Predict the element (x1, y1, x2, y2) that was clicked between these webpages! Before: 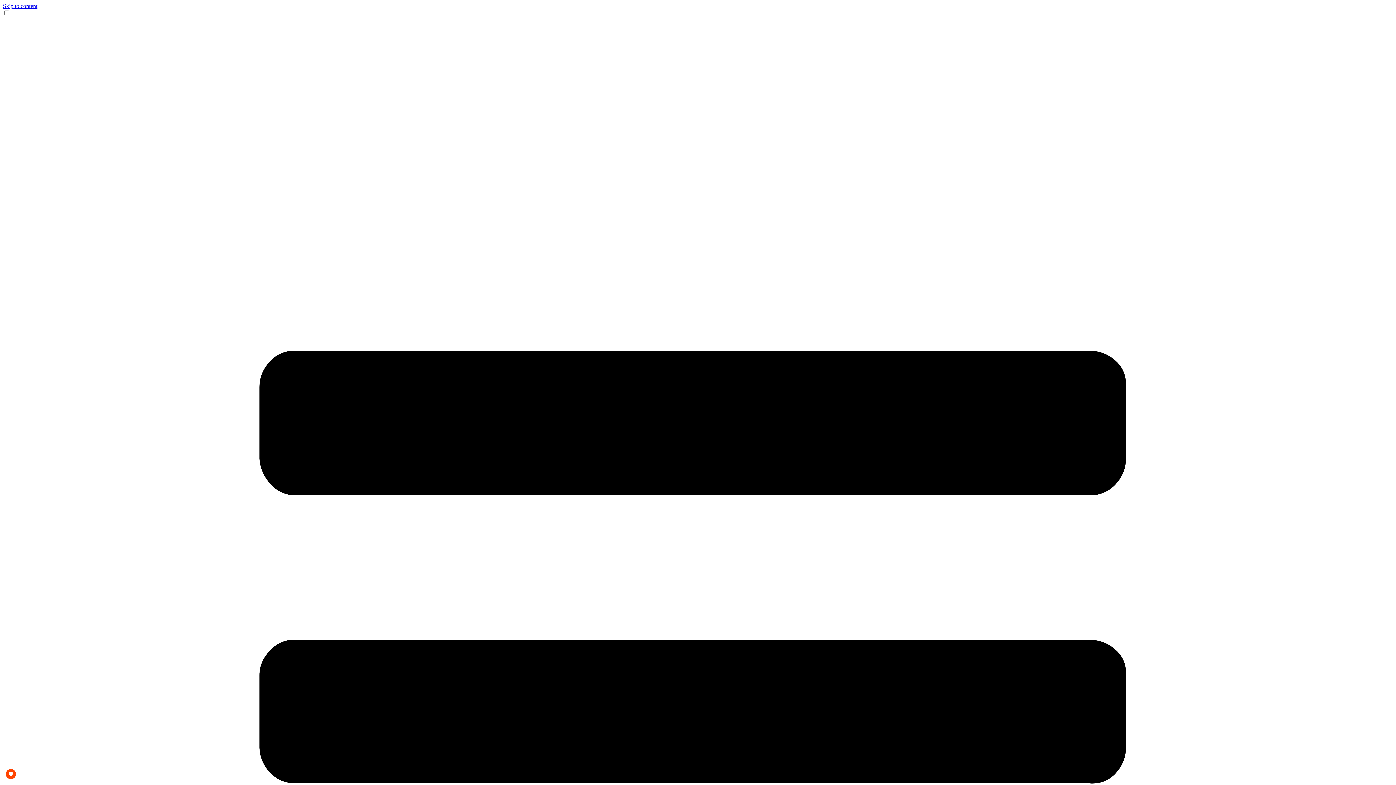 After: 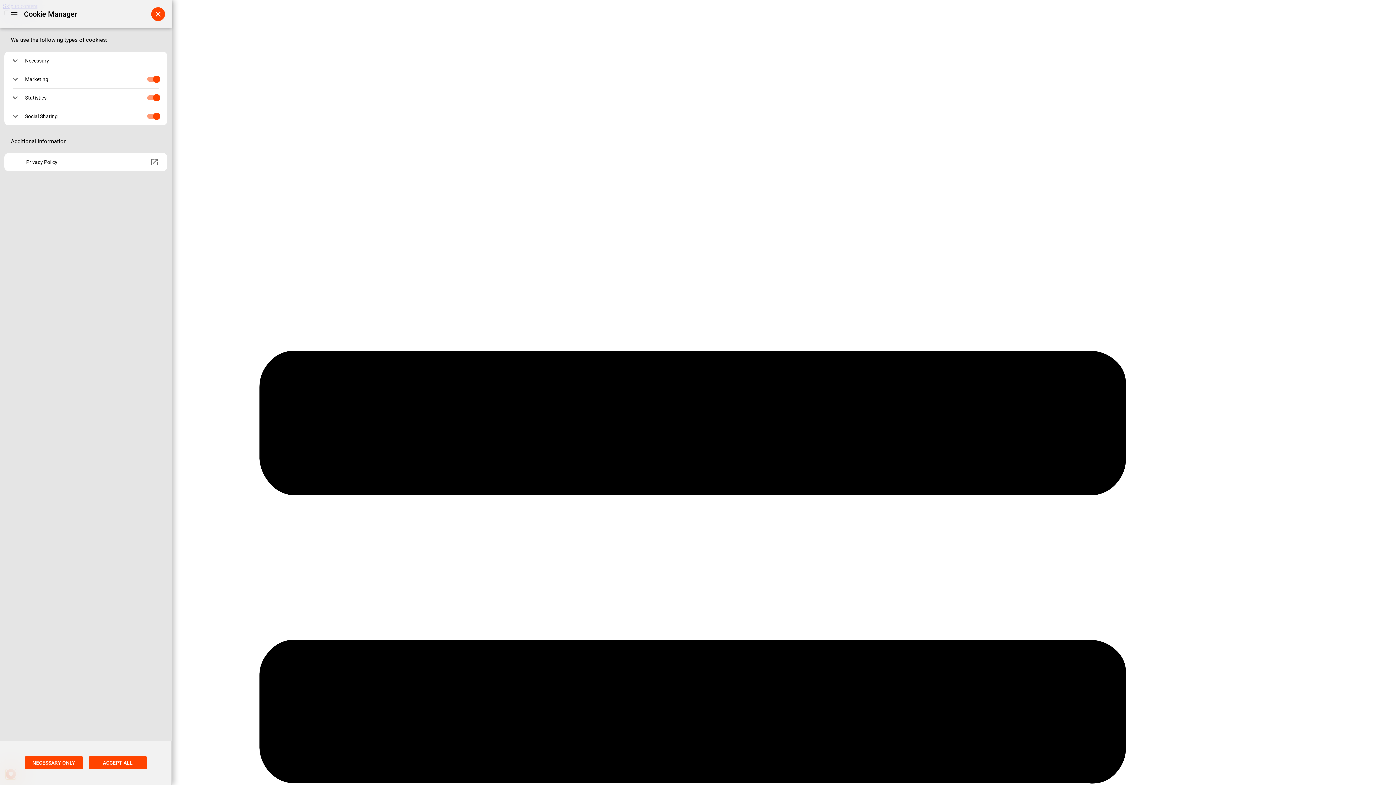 Action: label: PRIVACY bbox: (5, 769, 16, 779)